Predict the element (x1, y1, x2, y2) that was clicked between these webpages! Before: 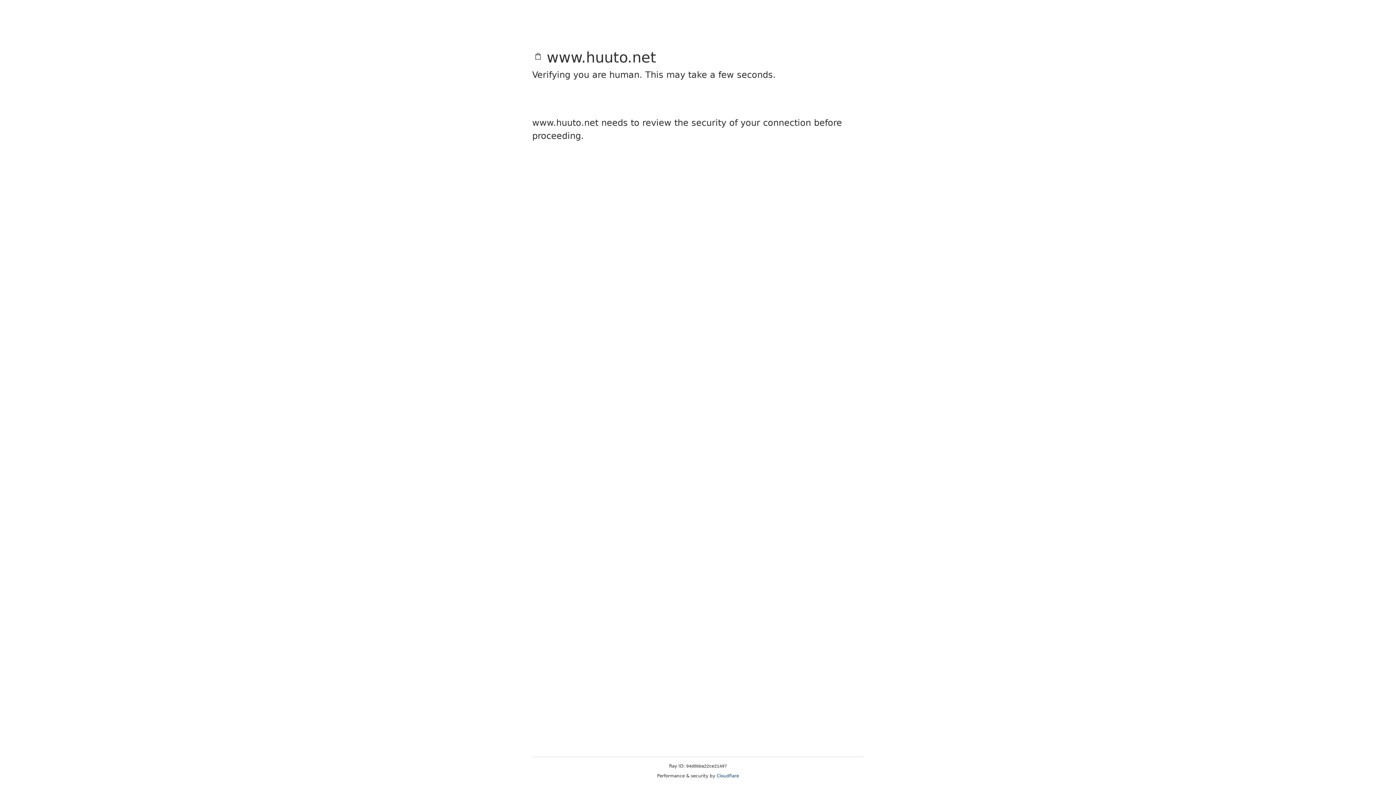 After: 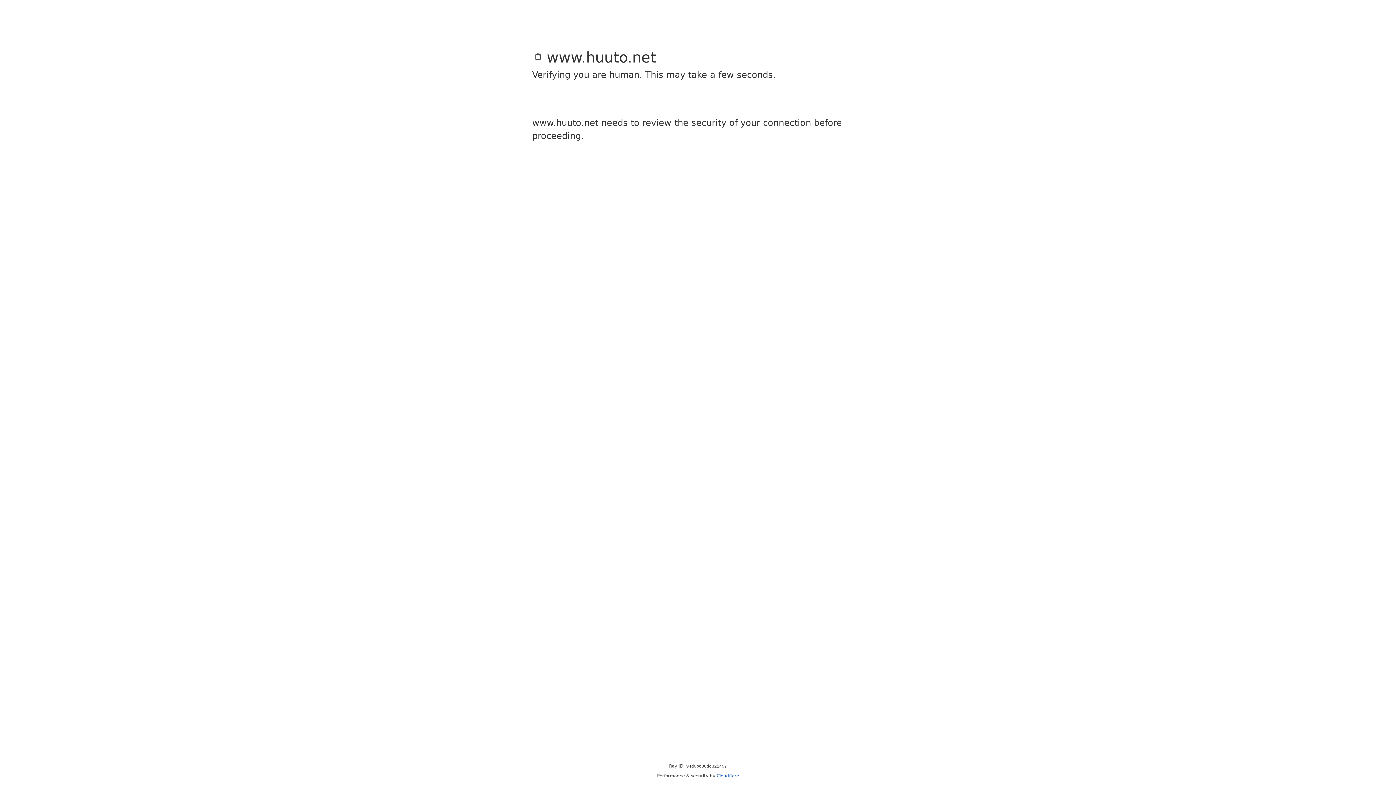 Action: label: Cloudflare bbox: (716, 773, 739, 778)